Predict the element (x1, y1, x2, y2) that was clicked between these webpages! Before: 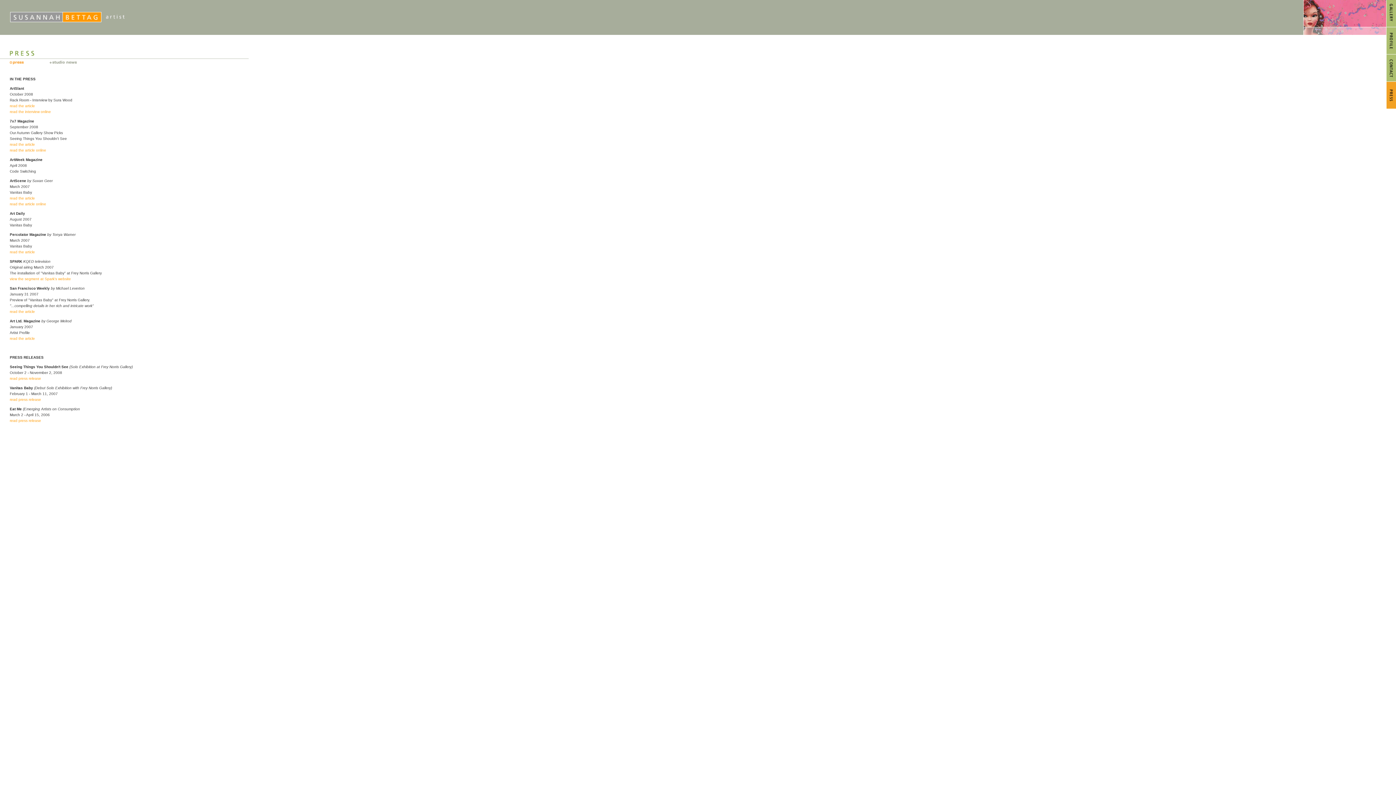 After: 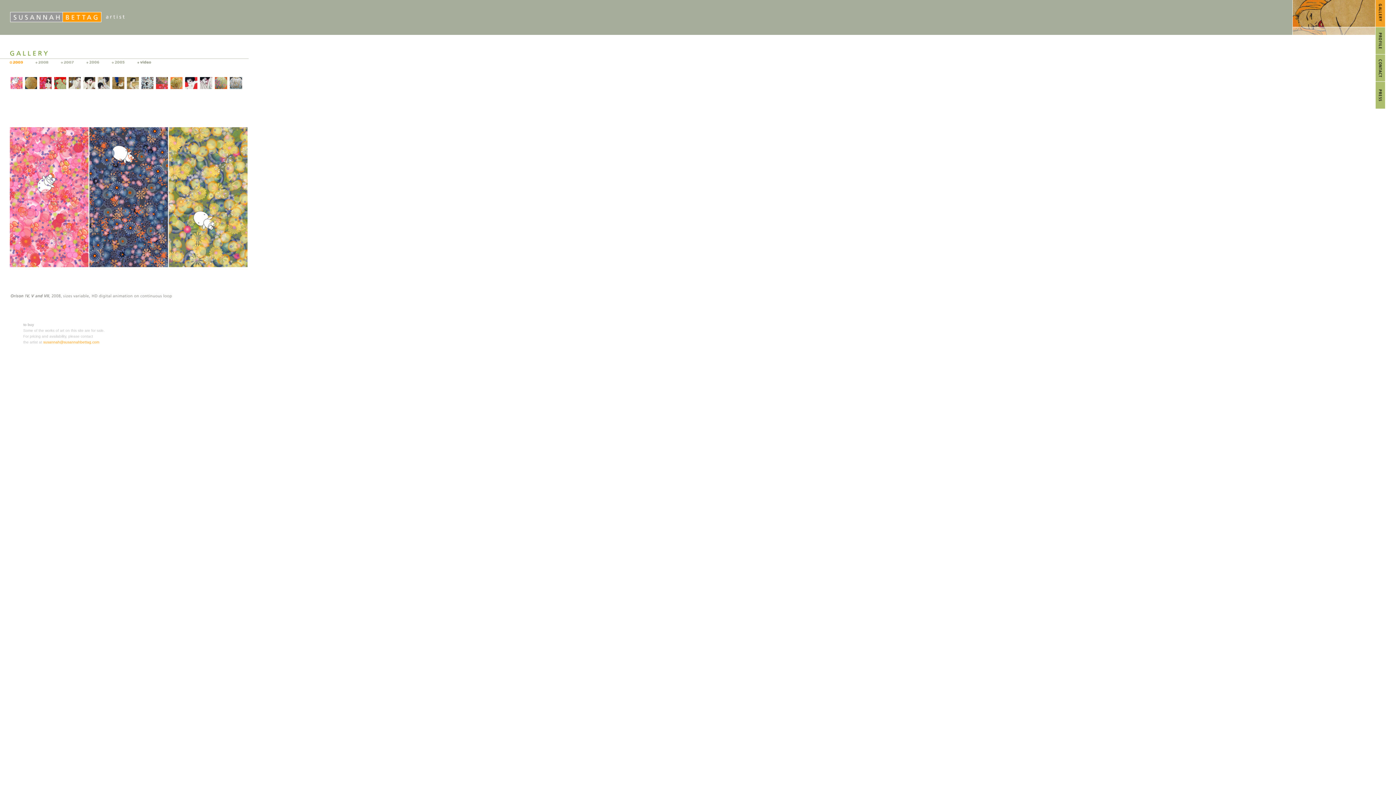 Action: bbox: (1386, 24, 1396, 28)